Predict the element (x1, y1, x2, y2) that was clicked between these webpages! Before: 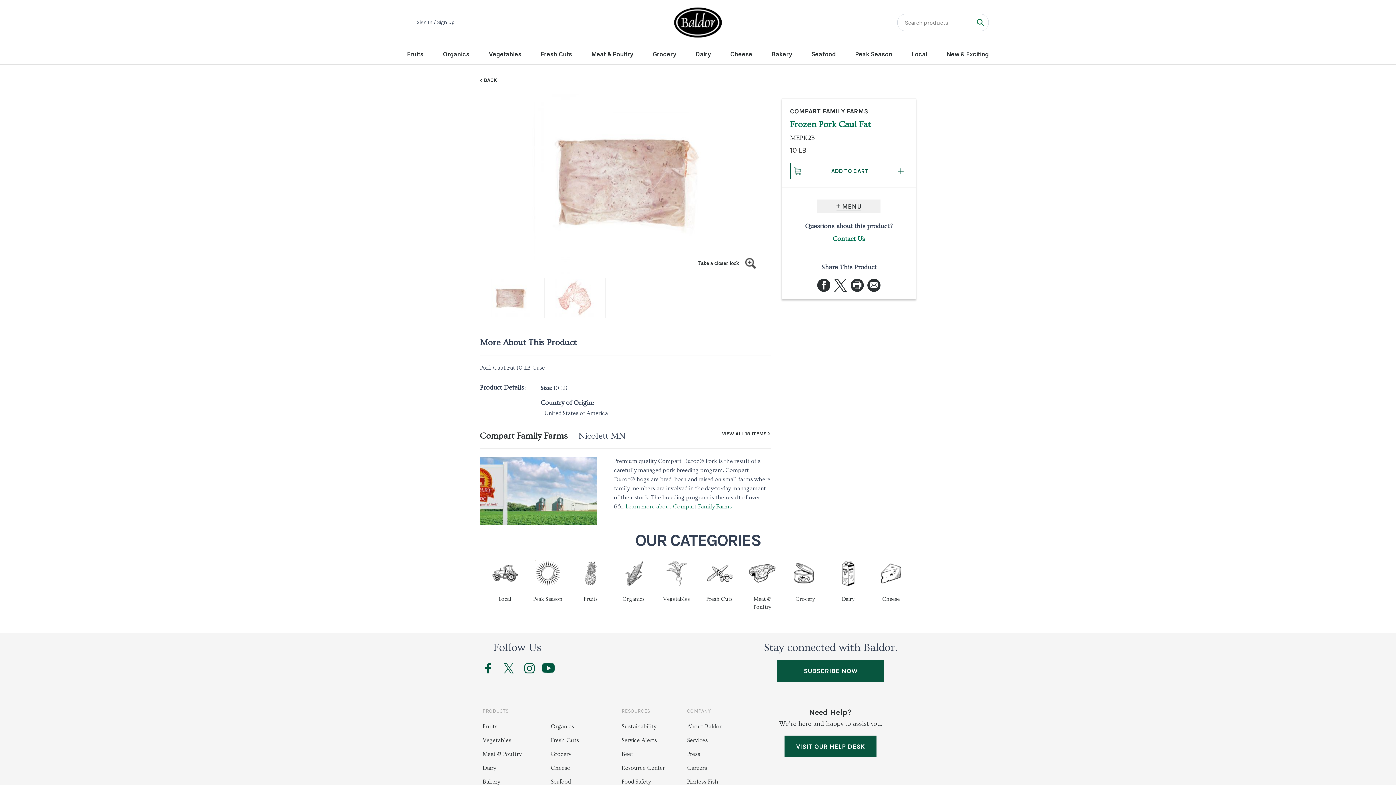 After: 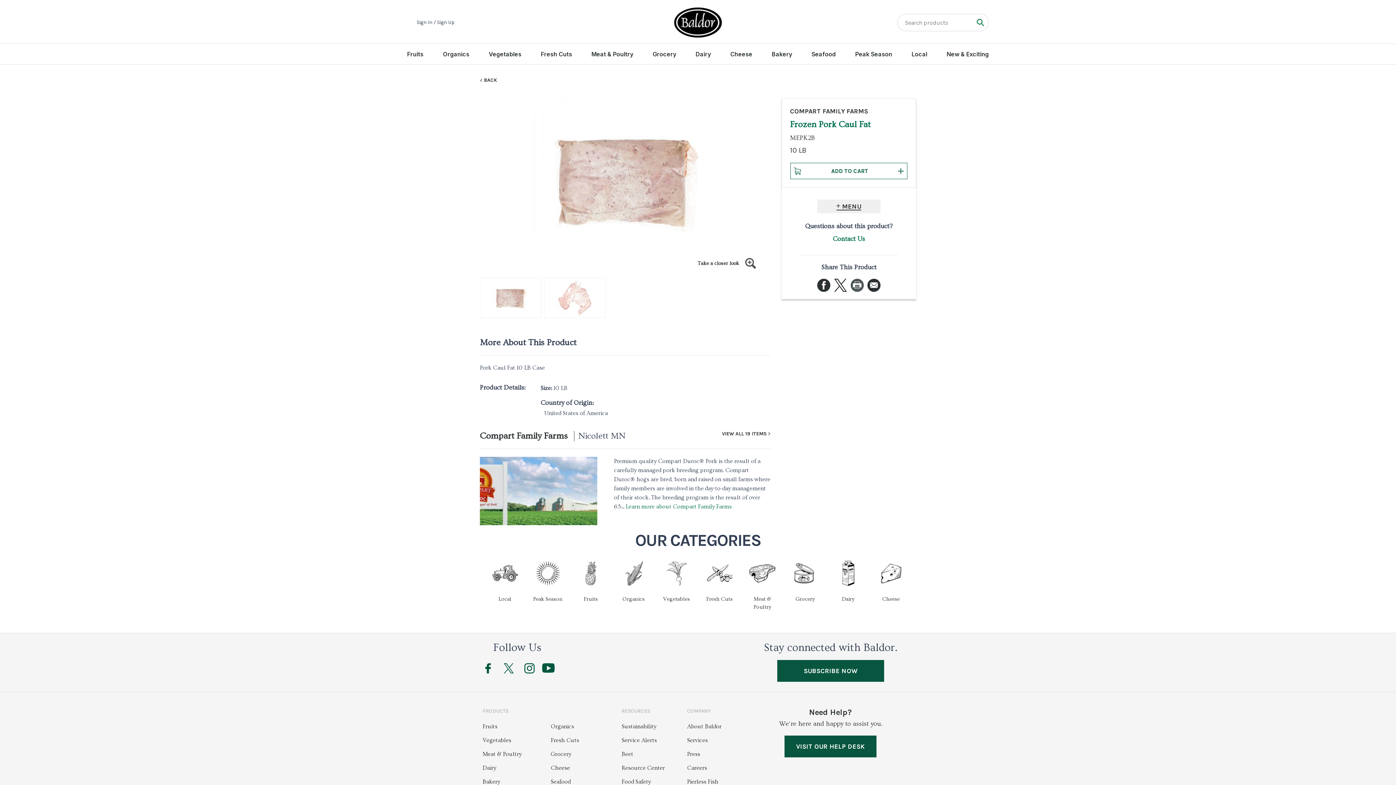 Action: bbox: (850, 278, 864, 292)